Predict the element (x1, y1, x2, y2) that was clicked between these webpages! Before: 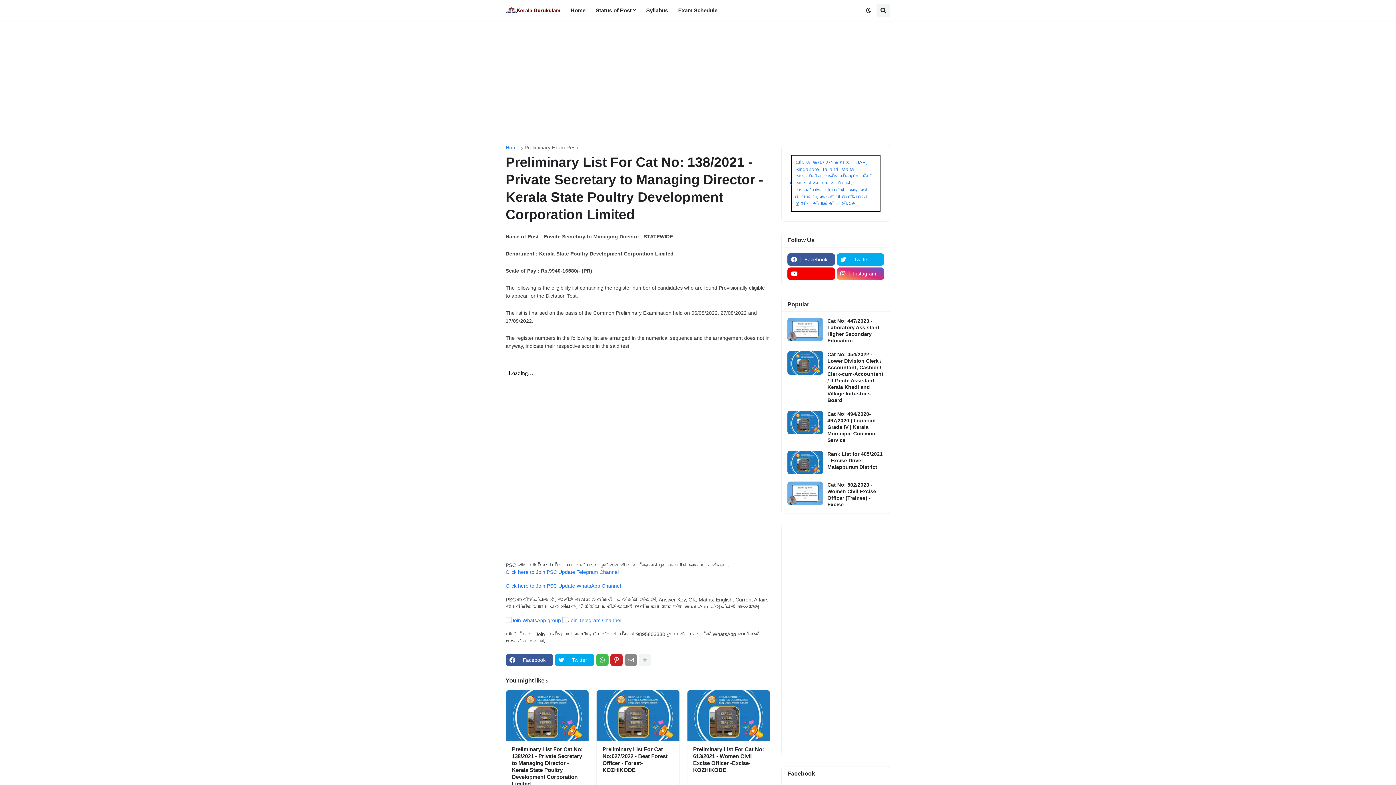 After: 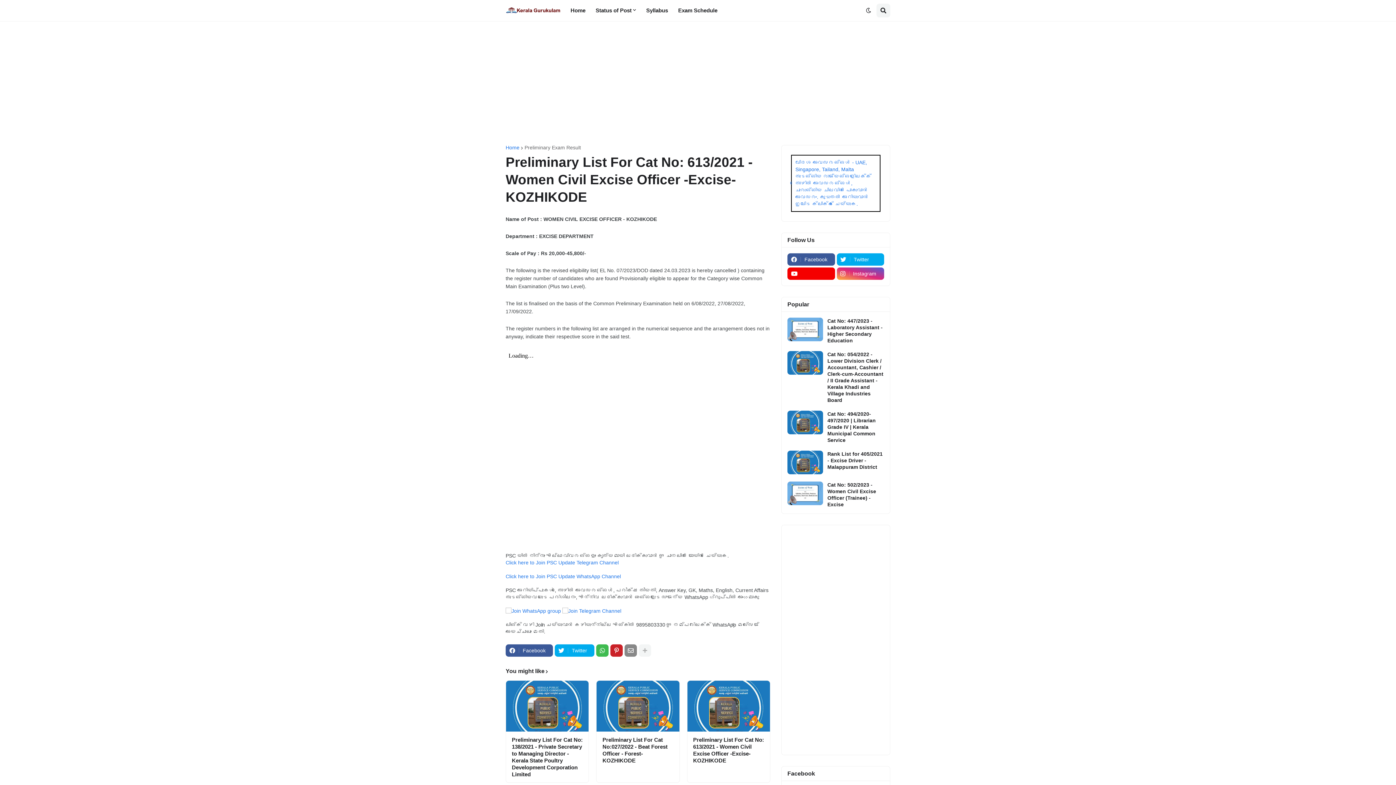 Action: bbox: (687, 690, 770, 741)